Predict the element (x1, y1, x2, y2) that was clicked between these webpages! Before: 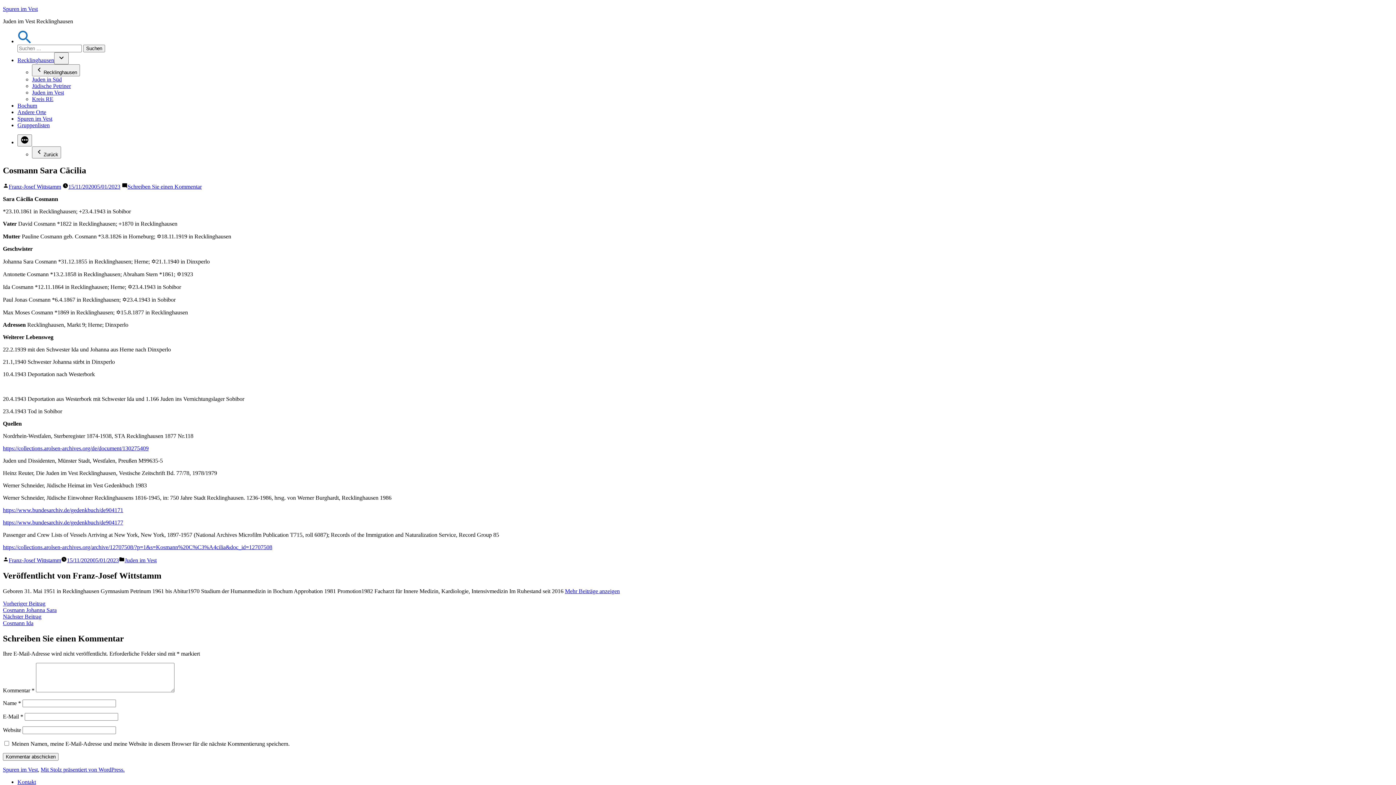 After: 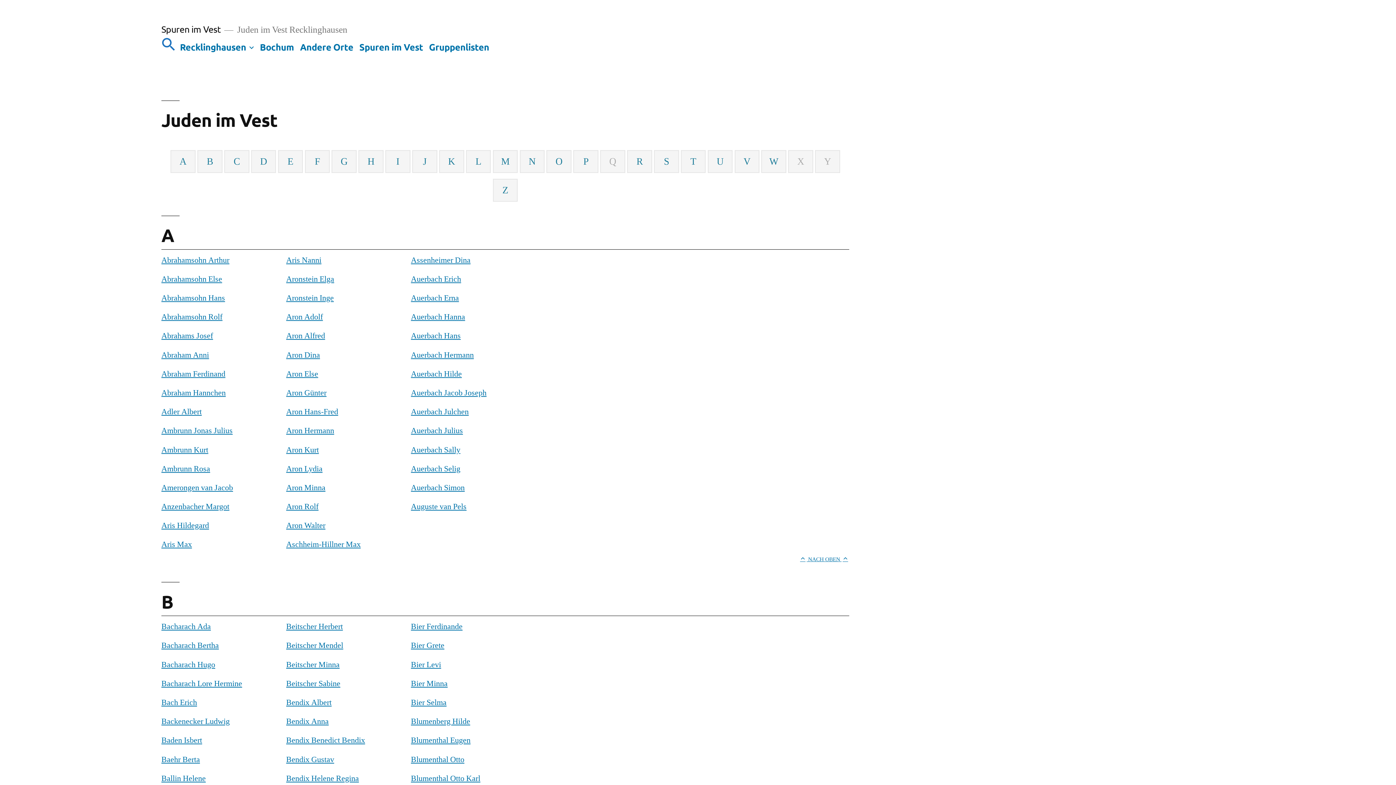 Action: label: Juden im Vest bbox: (32, 89, 64, 95)